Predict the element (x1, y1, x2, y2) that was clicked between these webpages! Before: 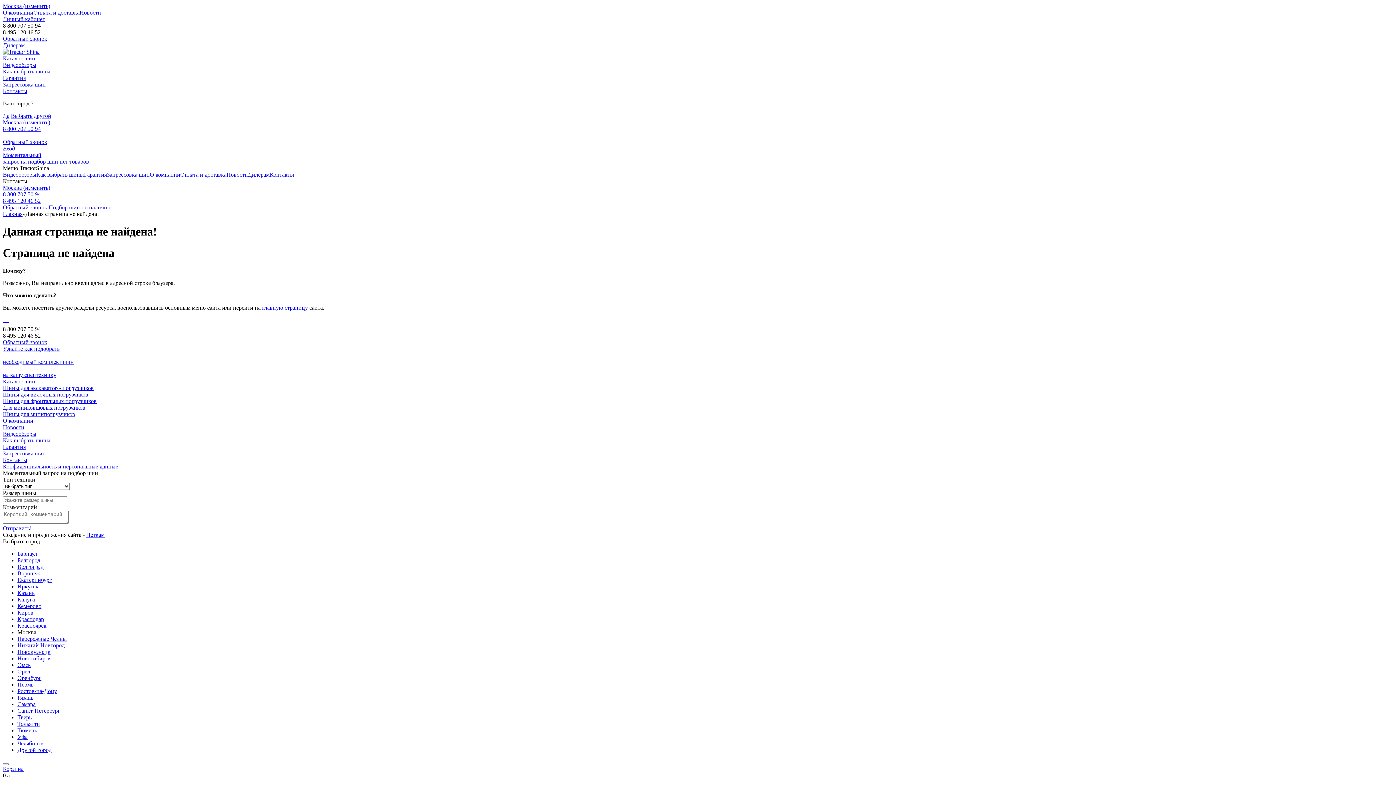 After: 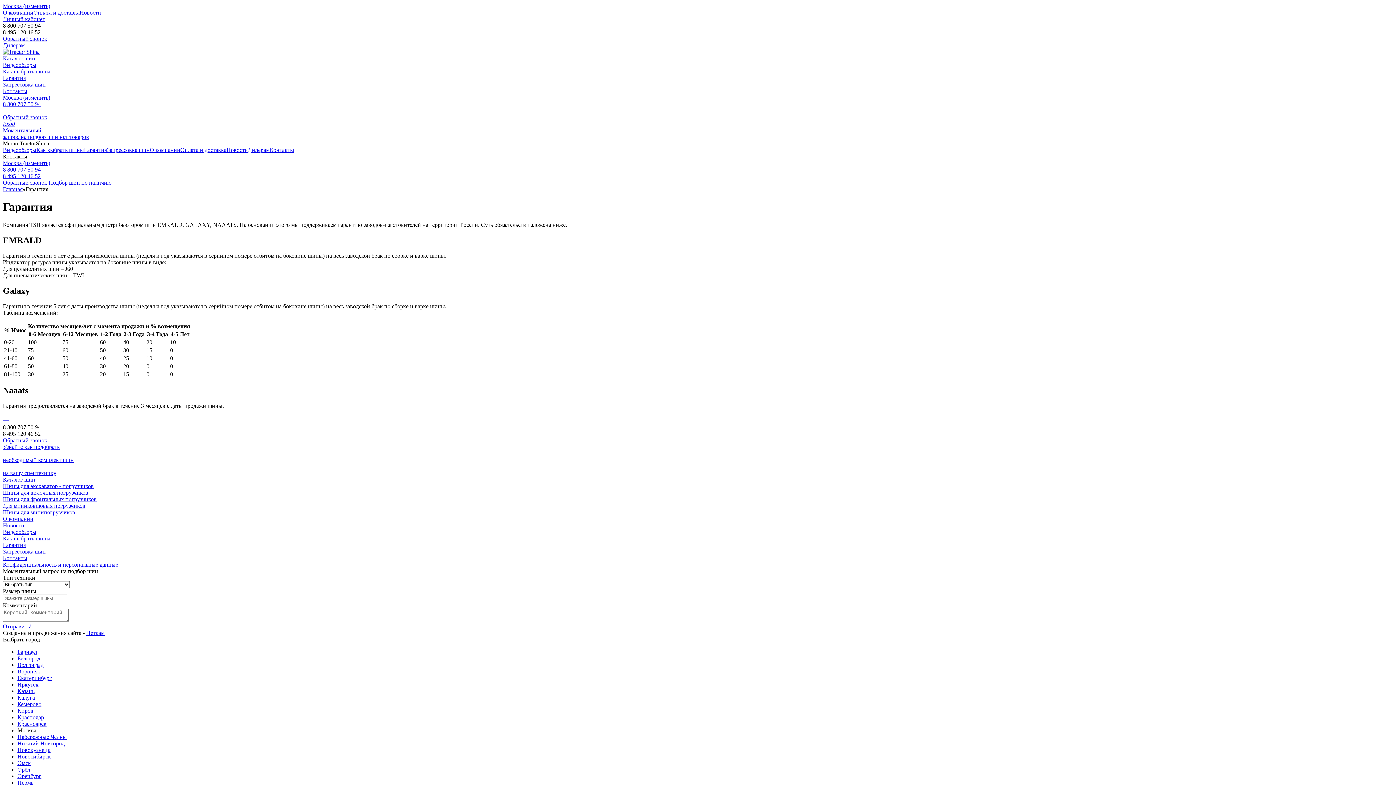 Action: bbox: (2, 444, 25, 450) label: Гарантия